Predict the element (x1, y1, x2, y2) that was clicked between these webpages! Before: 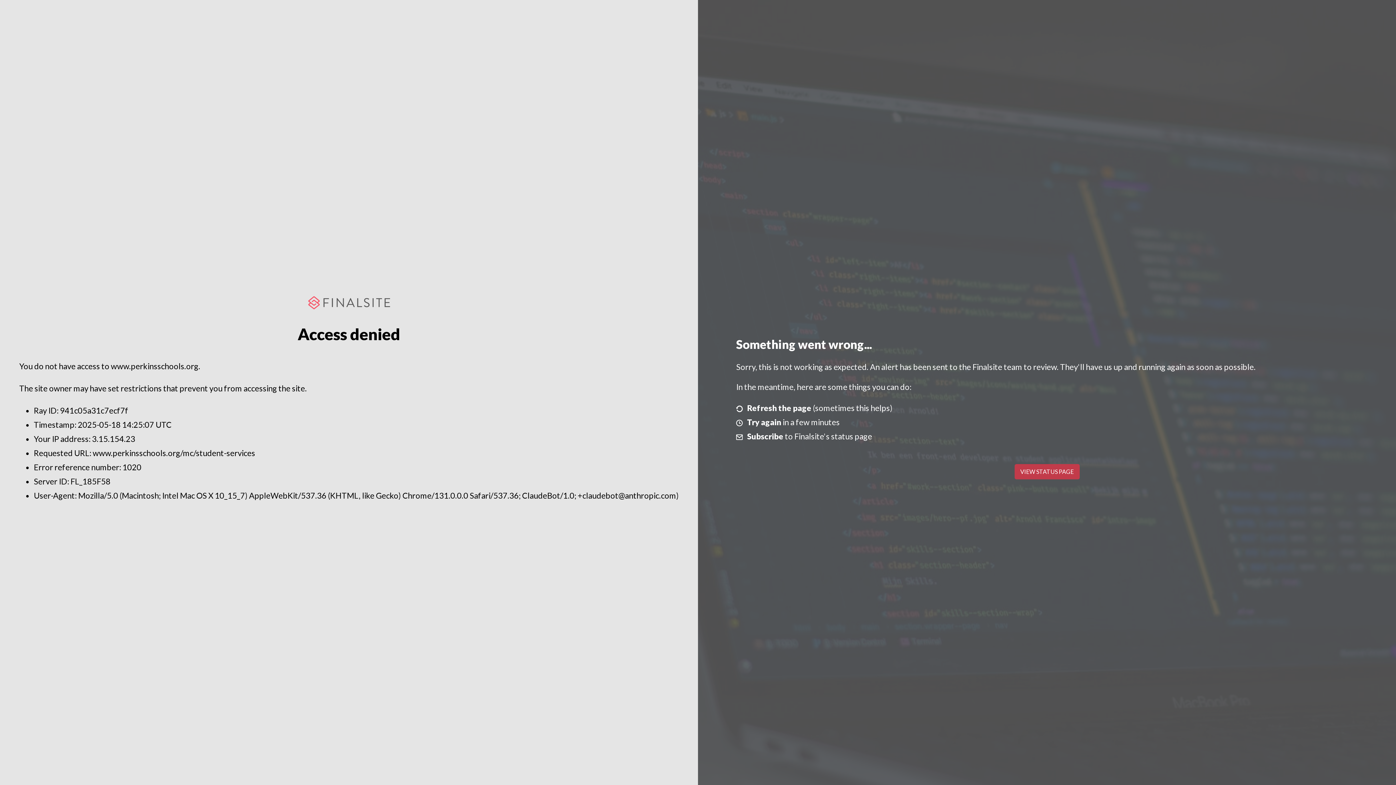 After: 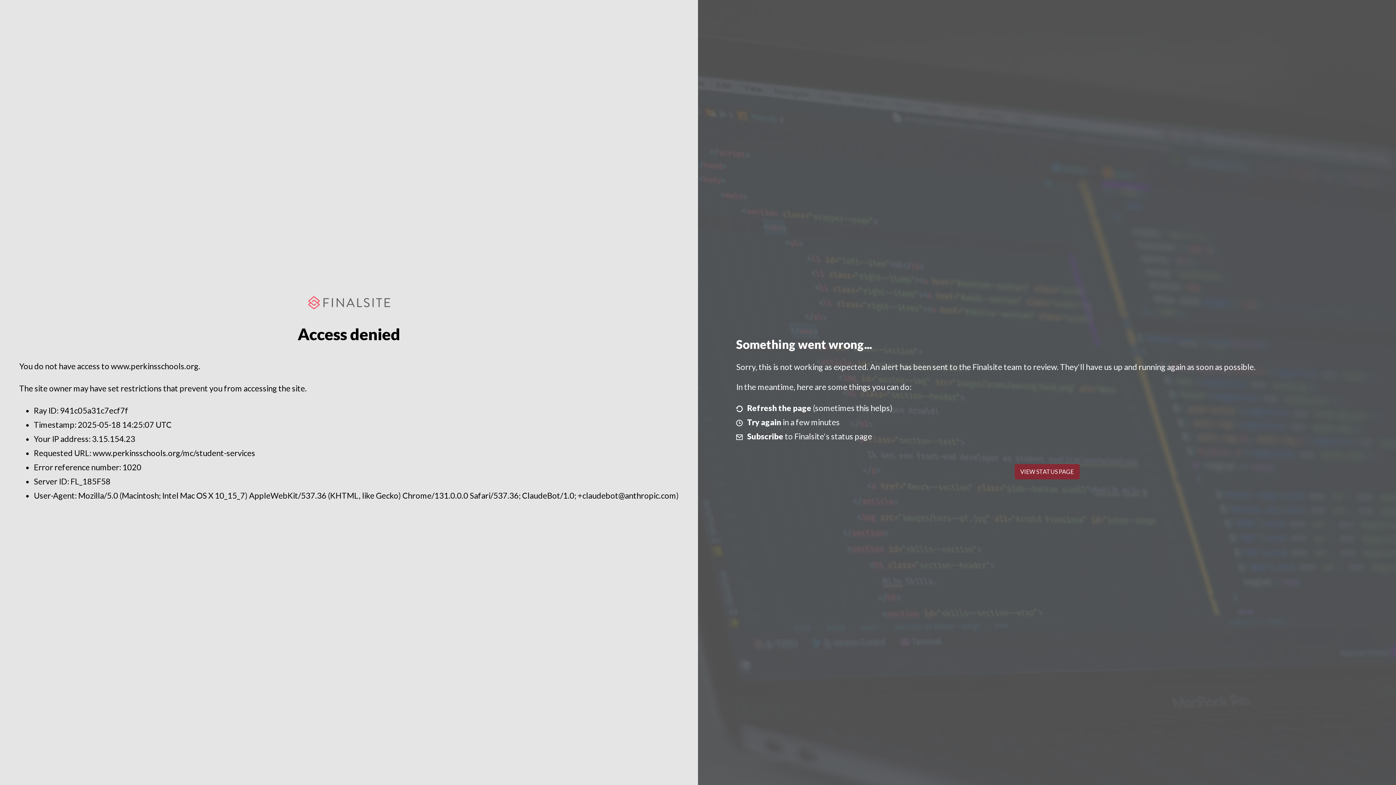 Action: bbox: (1014, 464, 1079, 479) label: VIEW STATUS PAGE